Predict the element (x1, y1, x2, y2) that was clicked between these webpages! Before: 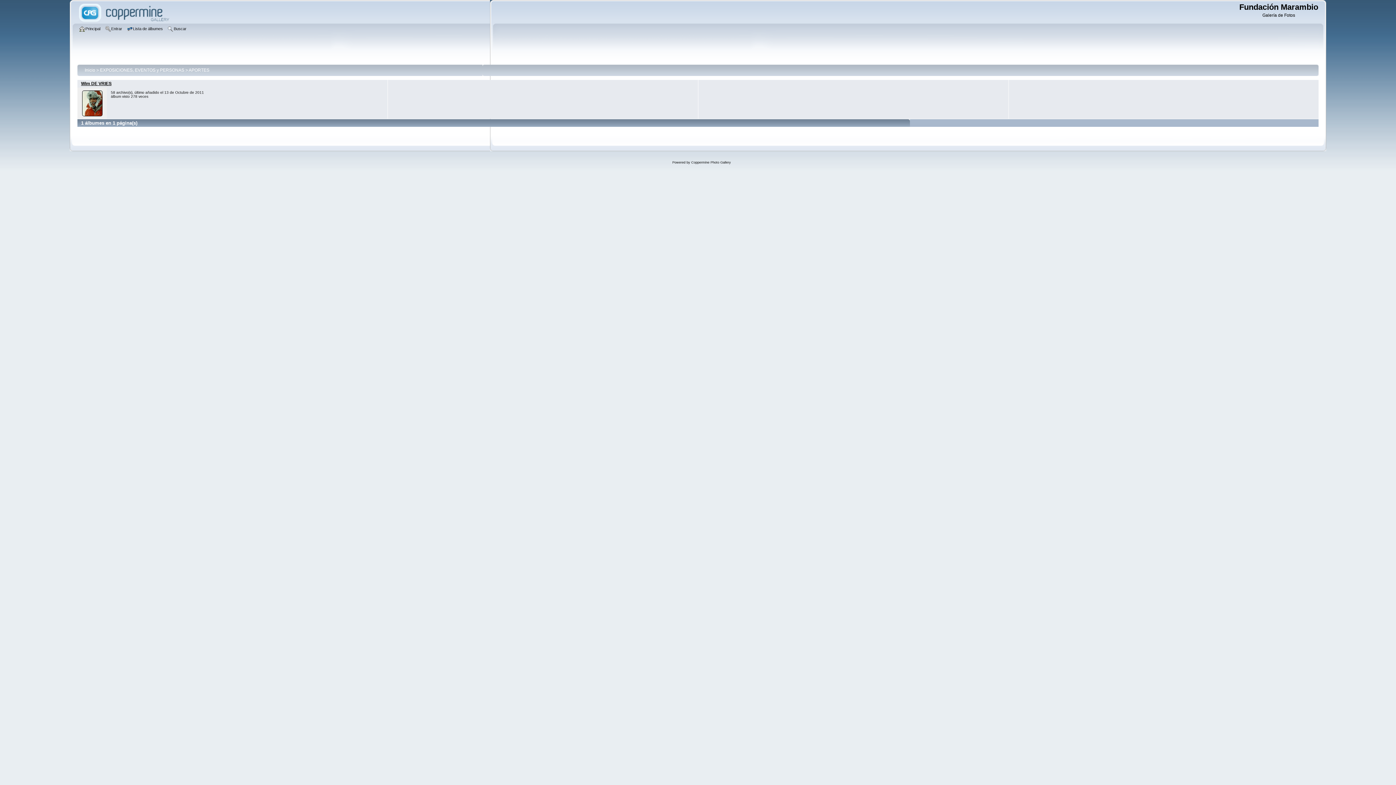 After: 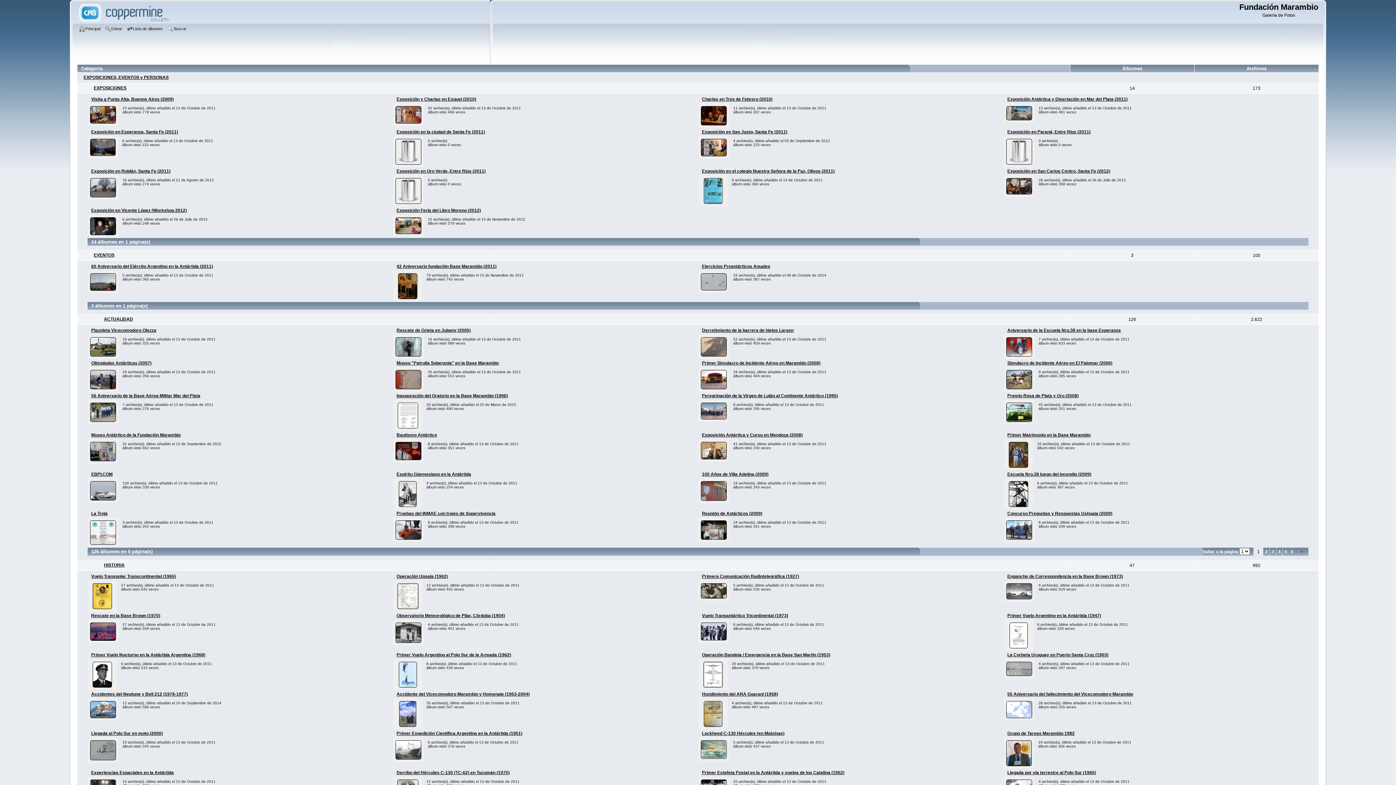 Action: bbox: (77, 19, 171, 24)